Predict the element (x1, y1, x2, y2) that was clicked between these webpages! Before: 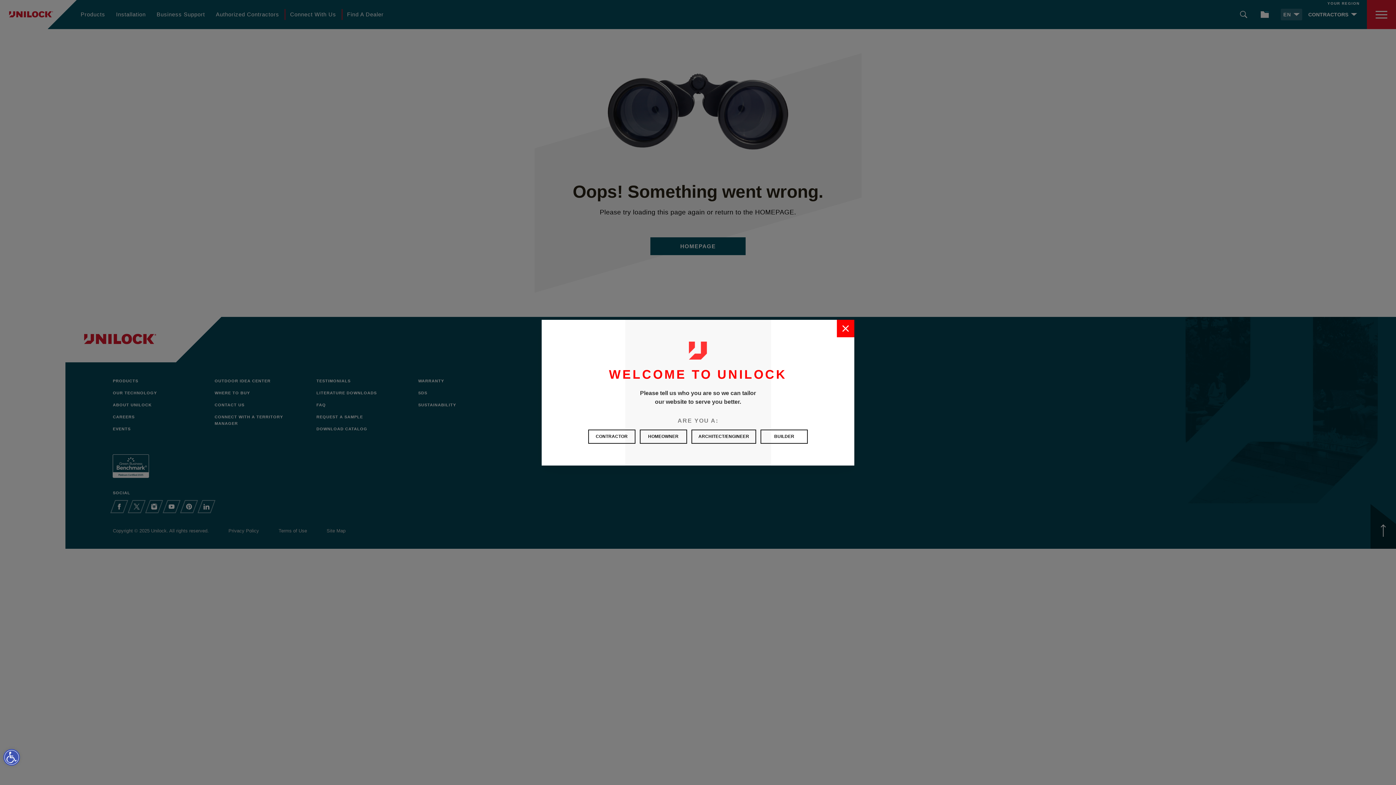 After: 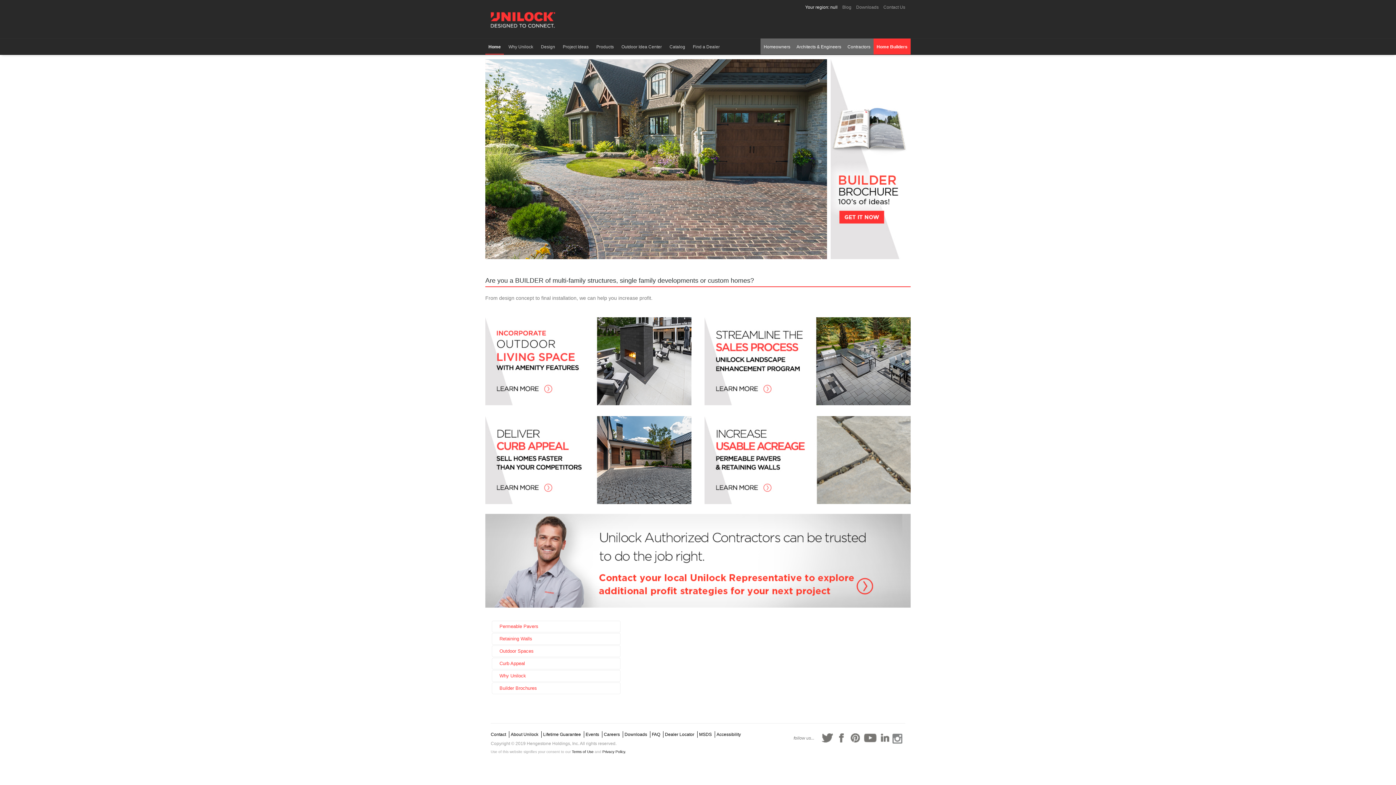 Action: label: BUILDER bbox: (760, 429, 808, 443)